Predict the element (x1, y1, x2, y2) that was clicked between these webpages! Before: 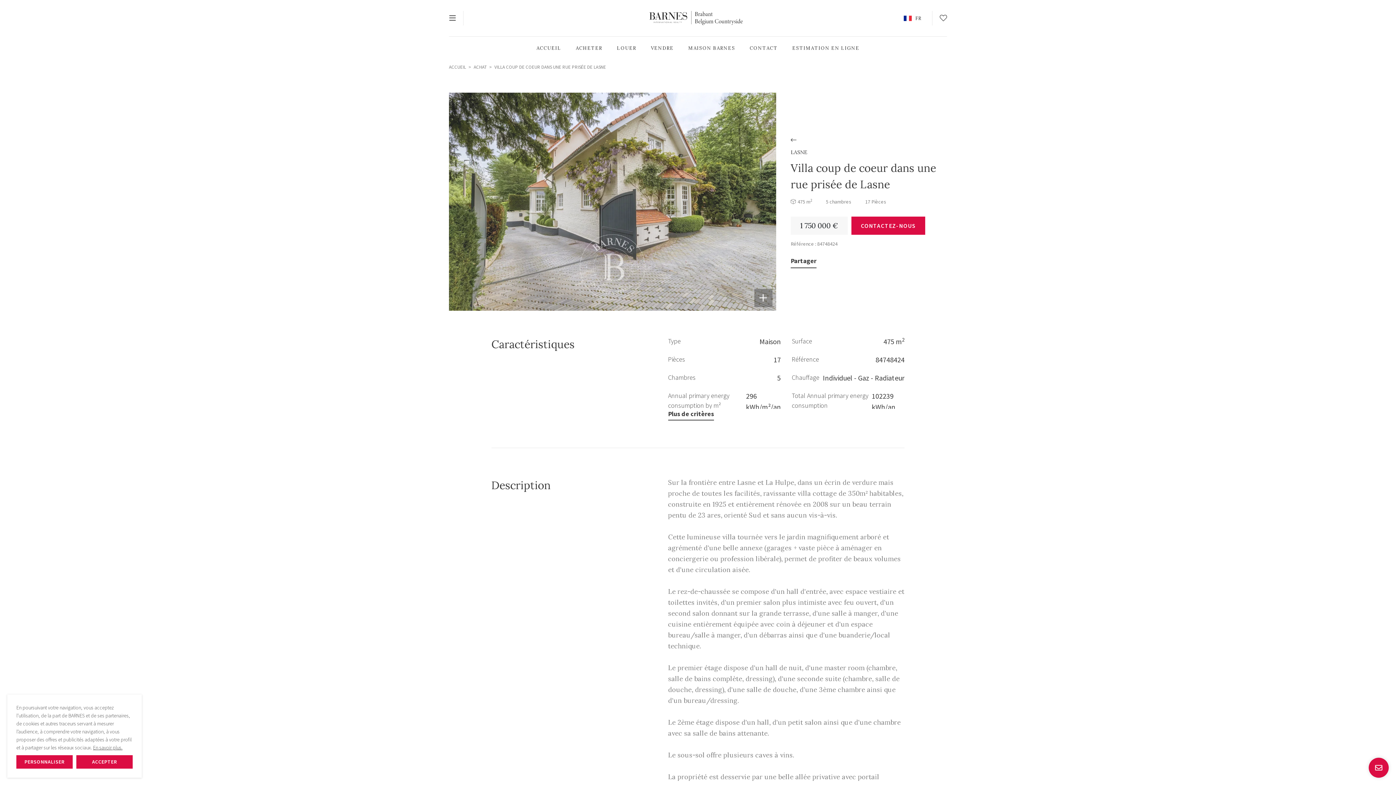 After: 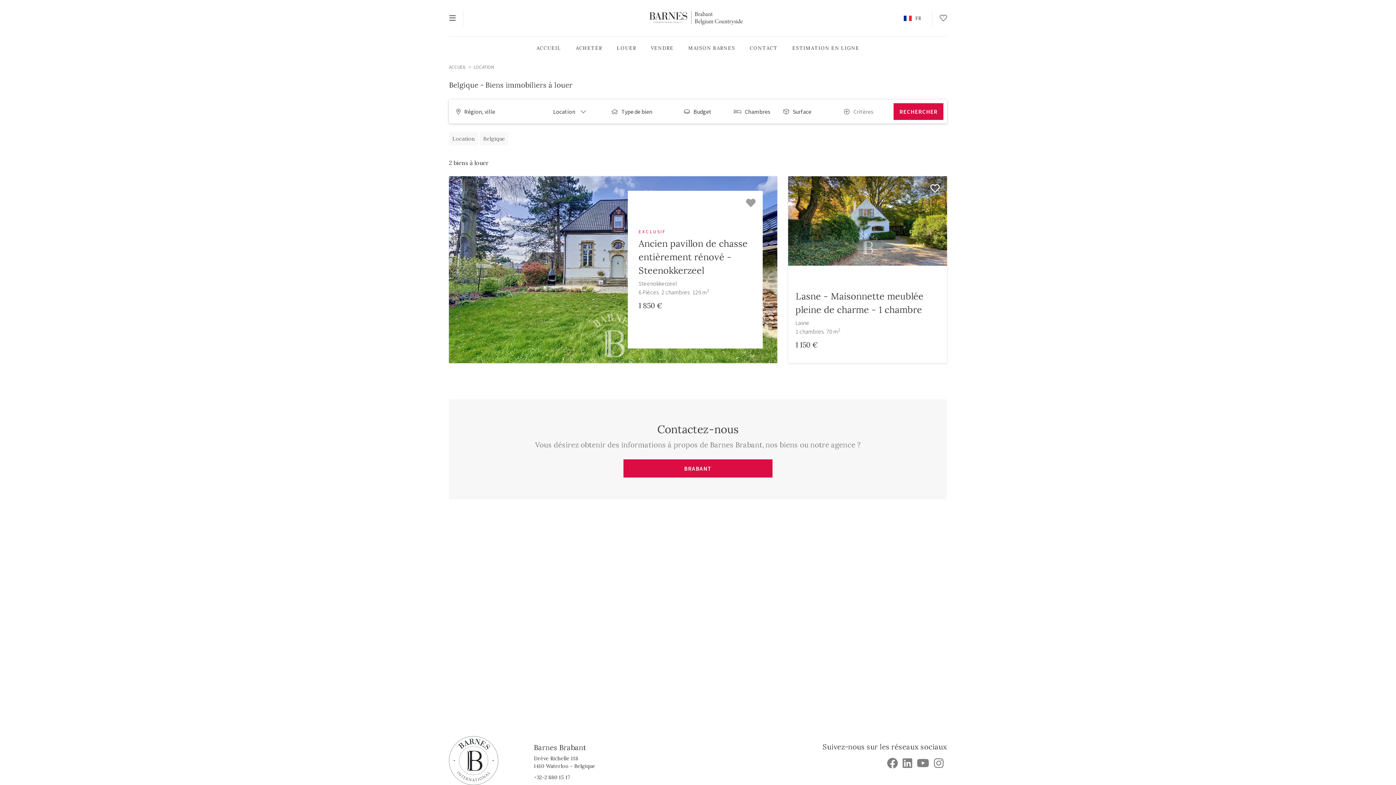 Action: bbox: (613, 41, 640, 55) label: LOUER